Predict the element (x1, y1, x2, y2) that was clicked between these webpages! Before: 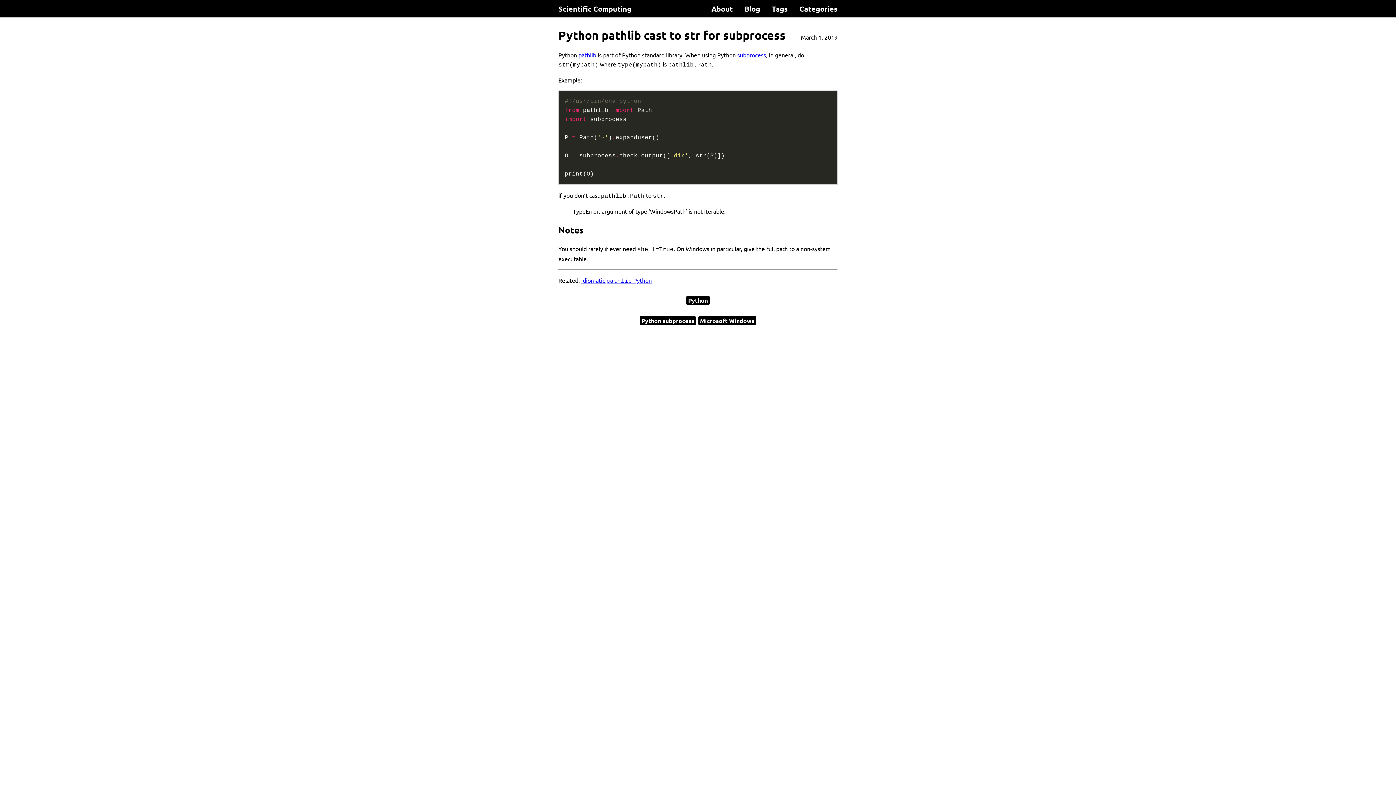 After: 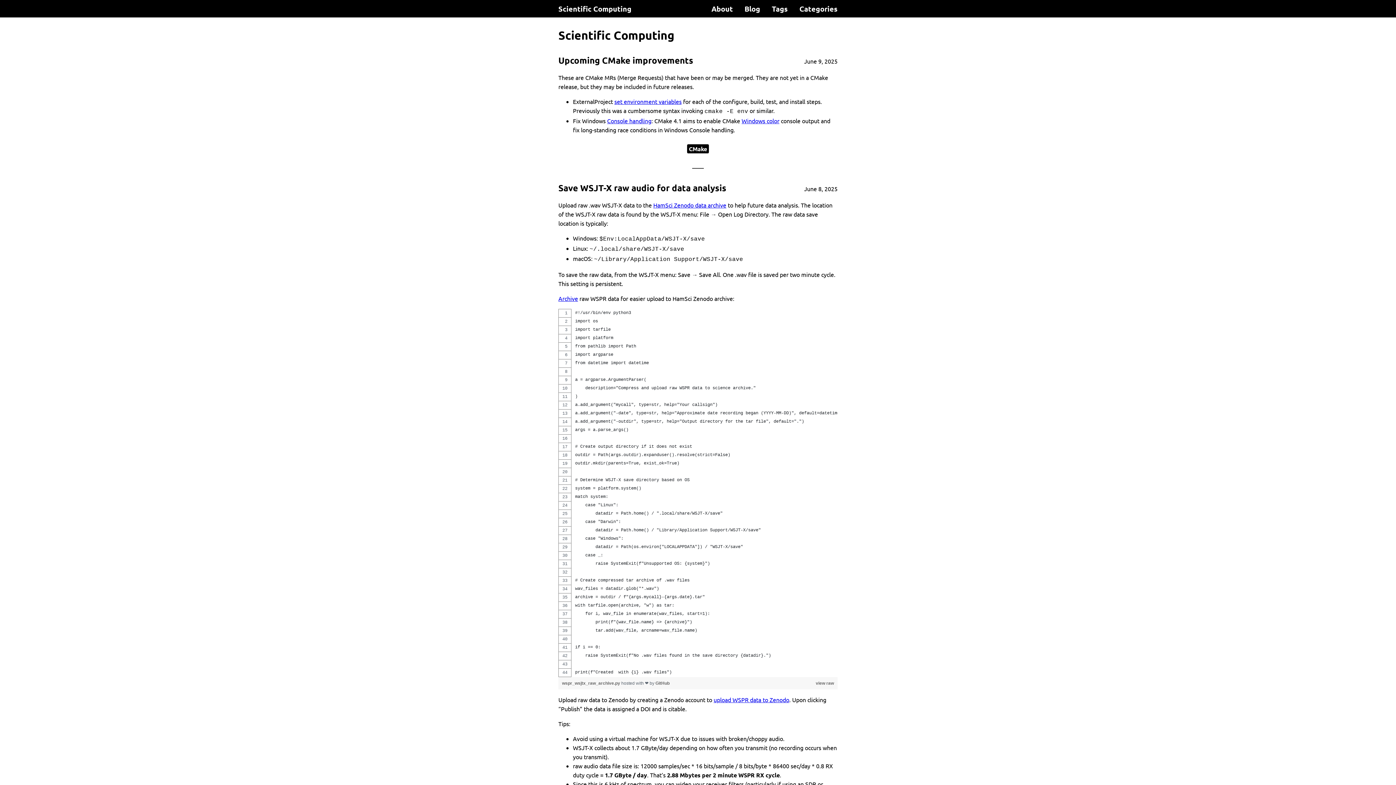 Action: bbox: (552, 0, 637, 17) label: Scientific Computing